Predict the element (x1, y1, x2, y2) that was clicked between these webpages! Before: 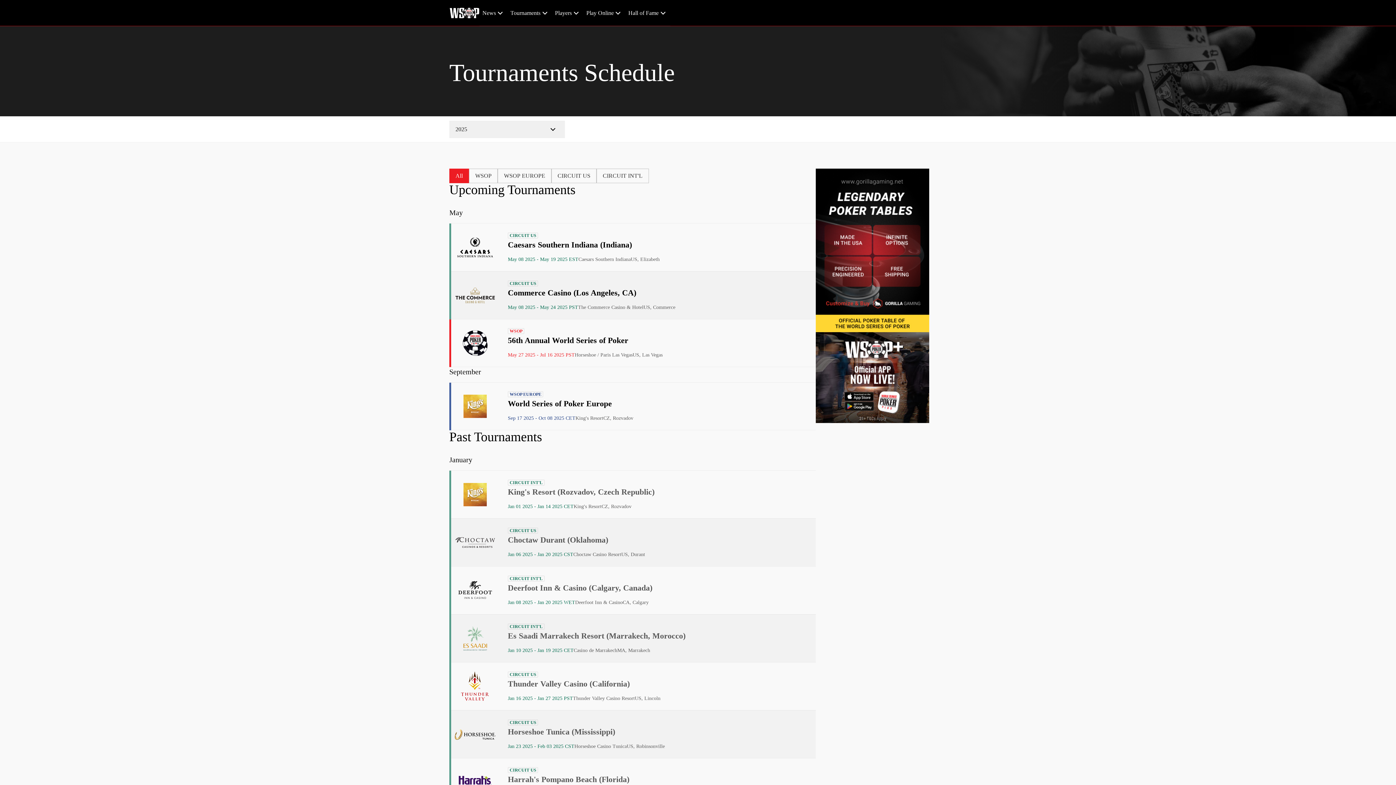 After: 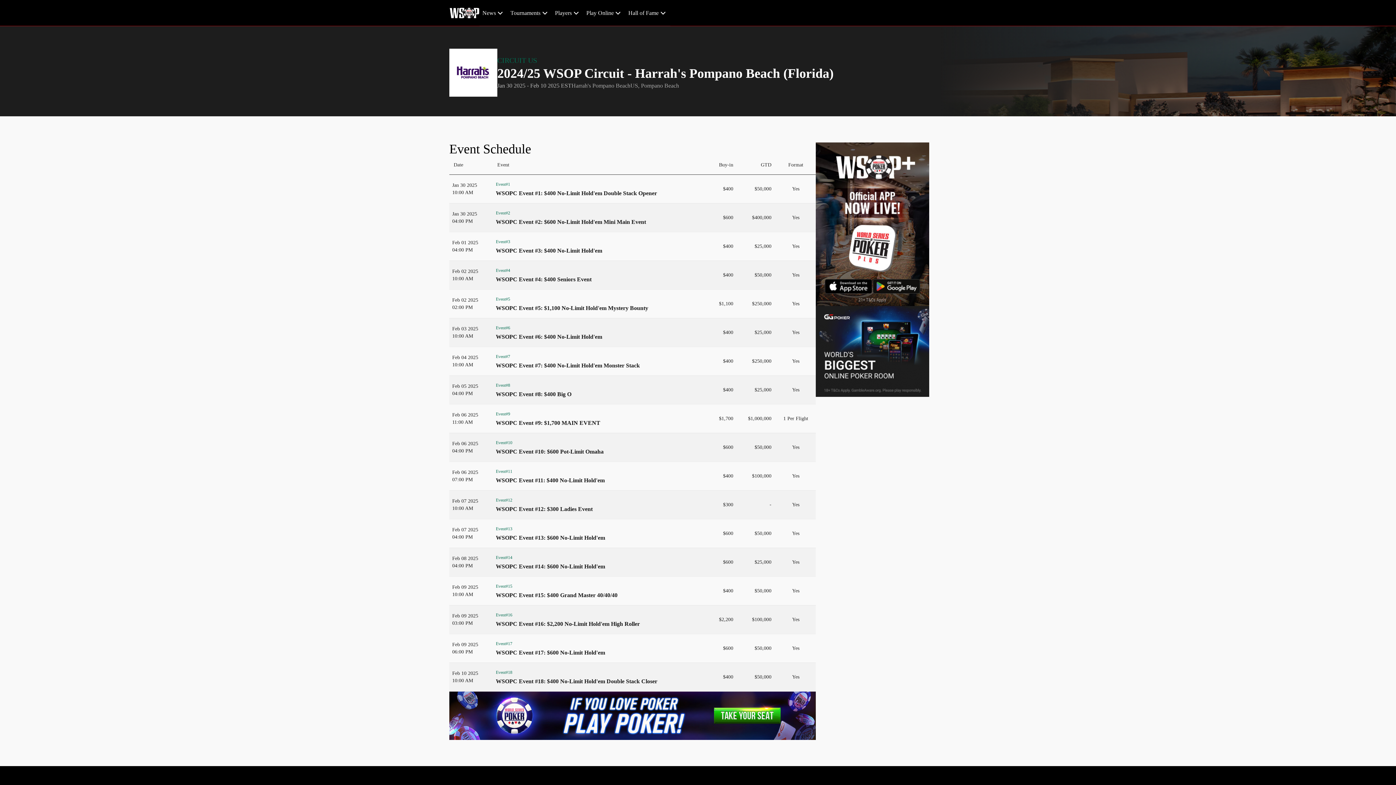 Action: bbox: (449, 758, 816, 806) label: CIRCUIT US

Harrah's Pompano Beach (Florida)

Jan 30 2025 - Feb 10 2025 EST
Harrah's Pompano Beach
US, Pompano Beach